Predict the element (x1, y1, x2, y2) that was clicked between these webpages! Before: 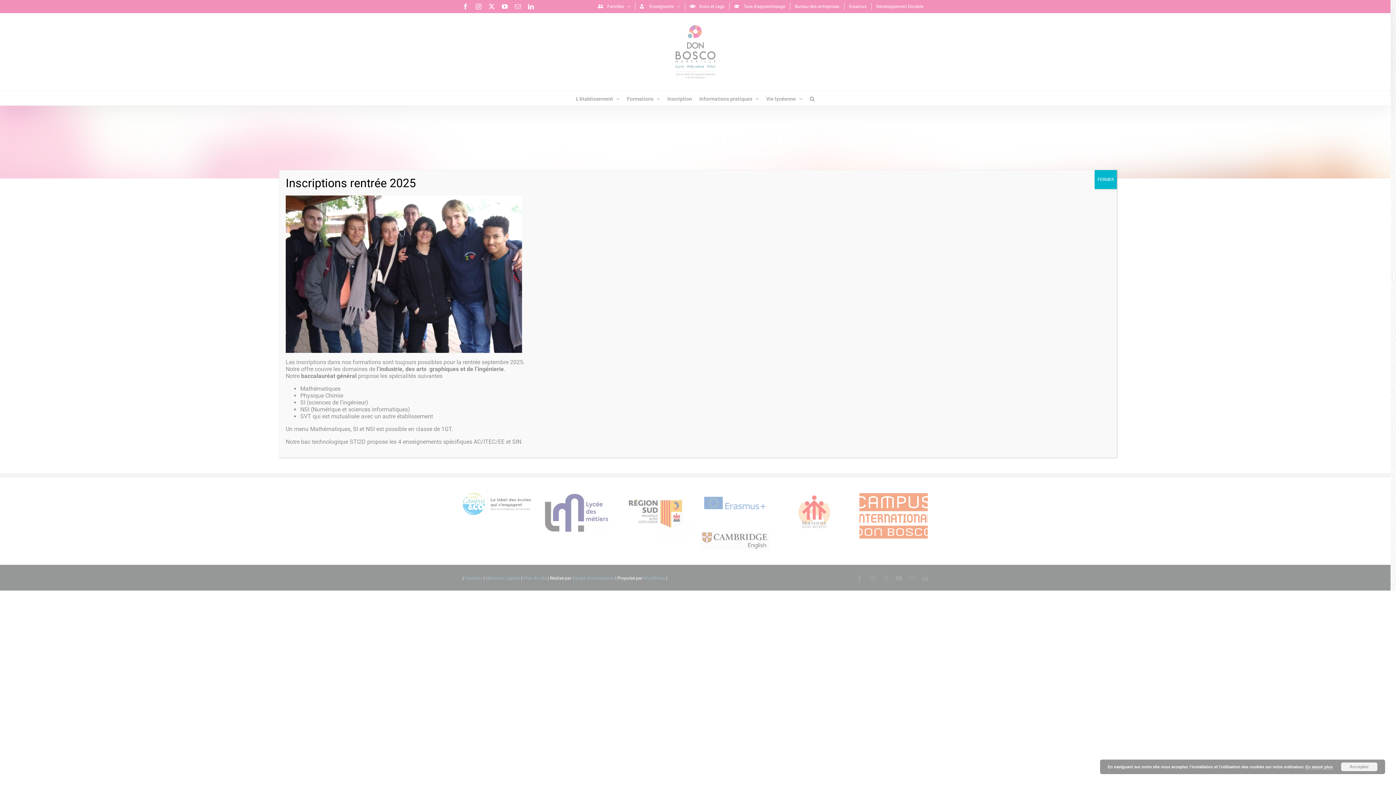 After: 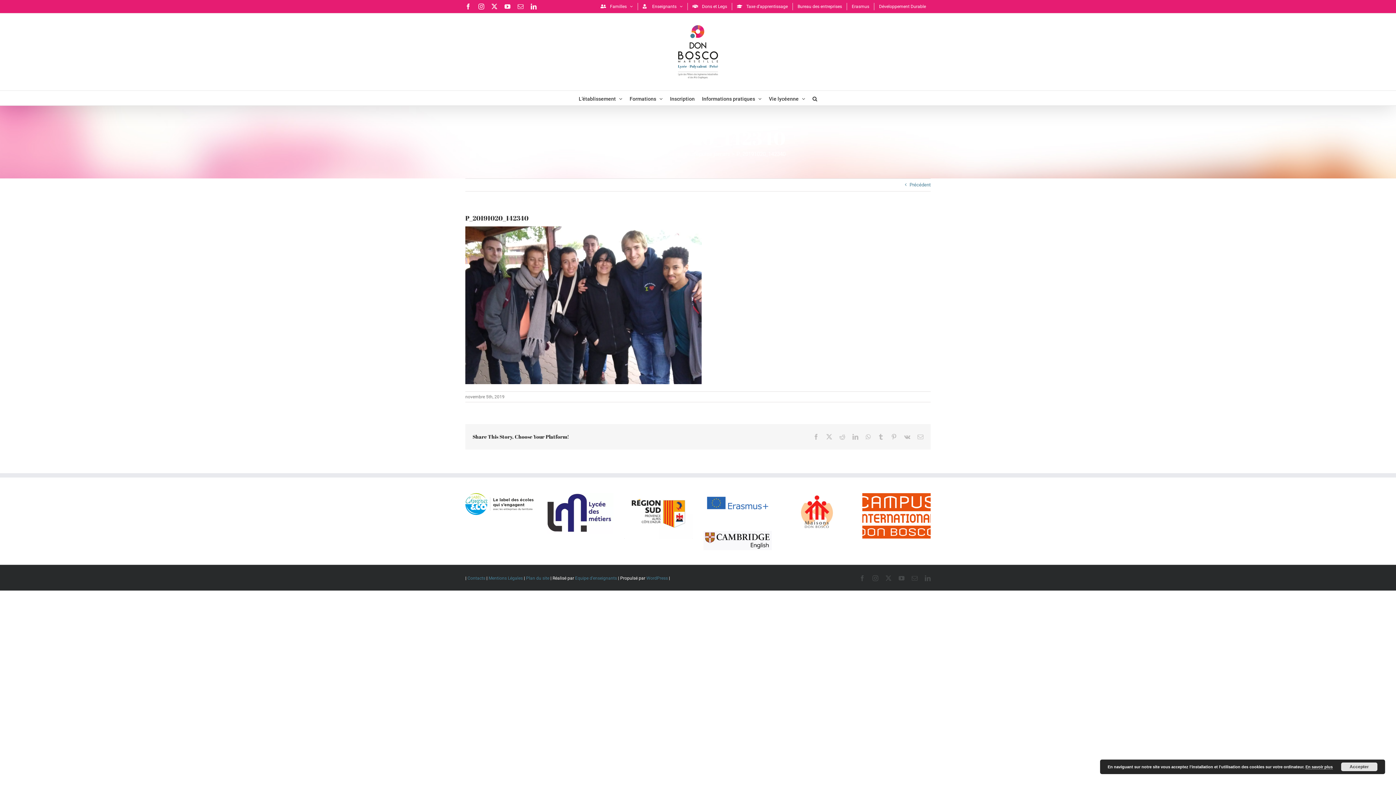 Action: label: Fermer bbox: (1094, 170, 1117, 188)